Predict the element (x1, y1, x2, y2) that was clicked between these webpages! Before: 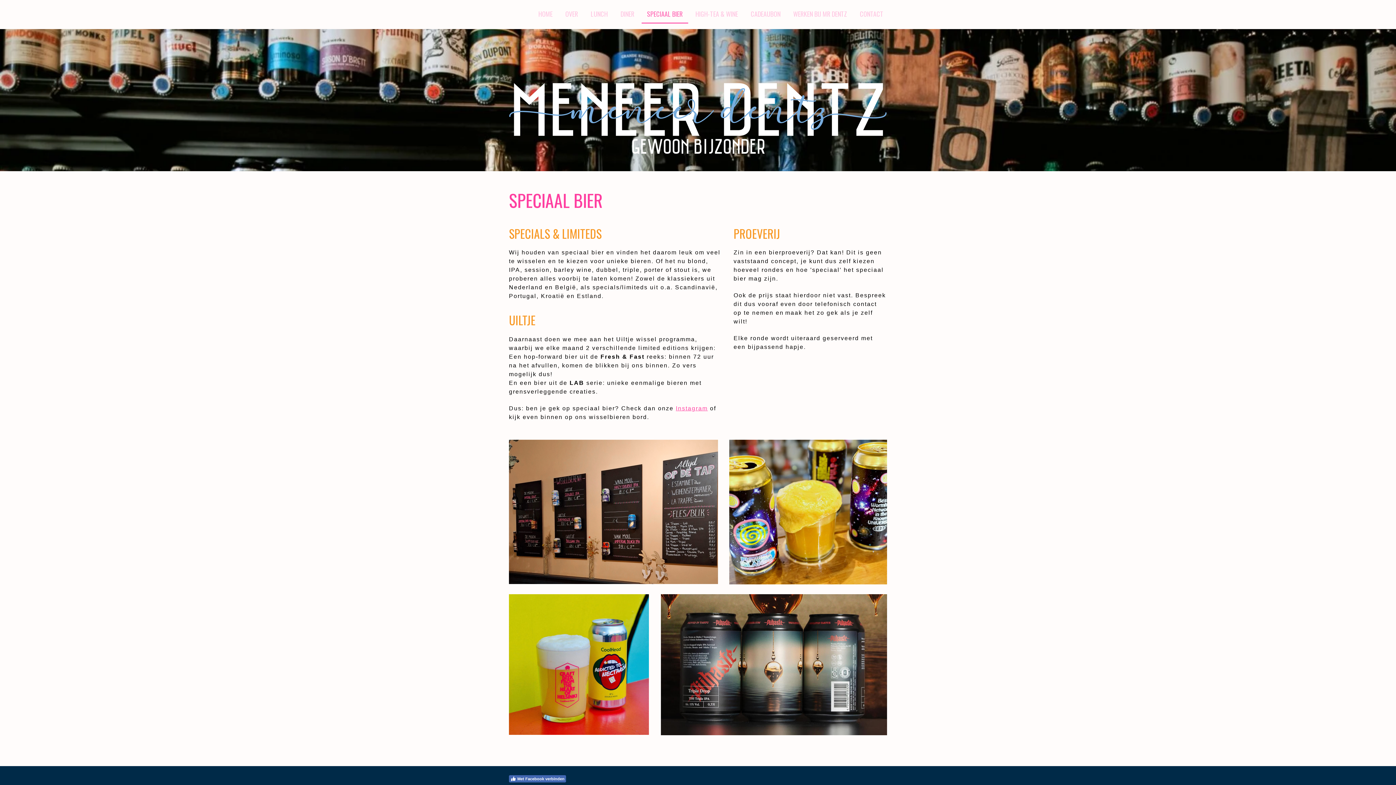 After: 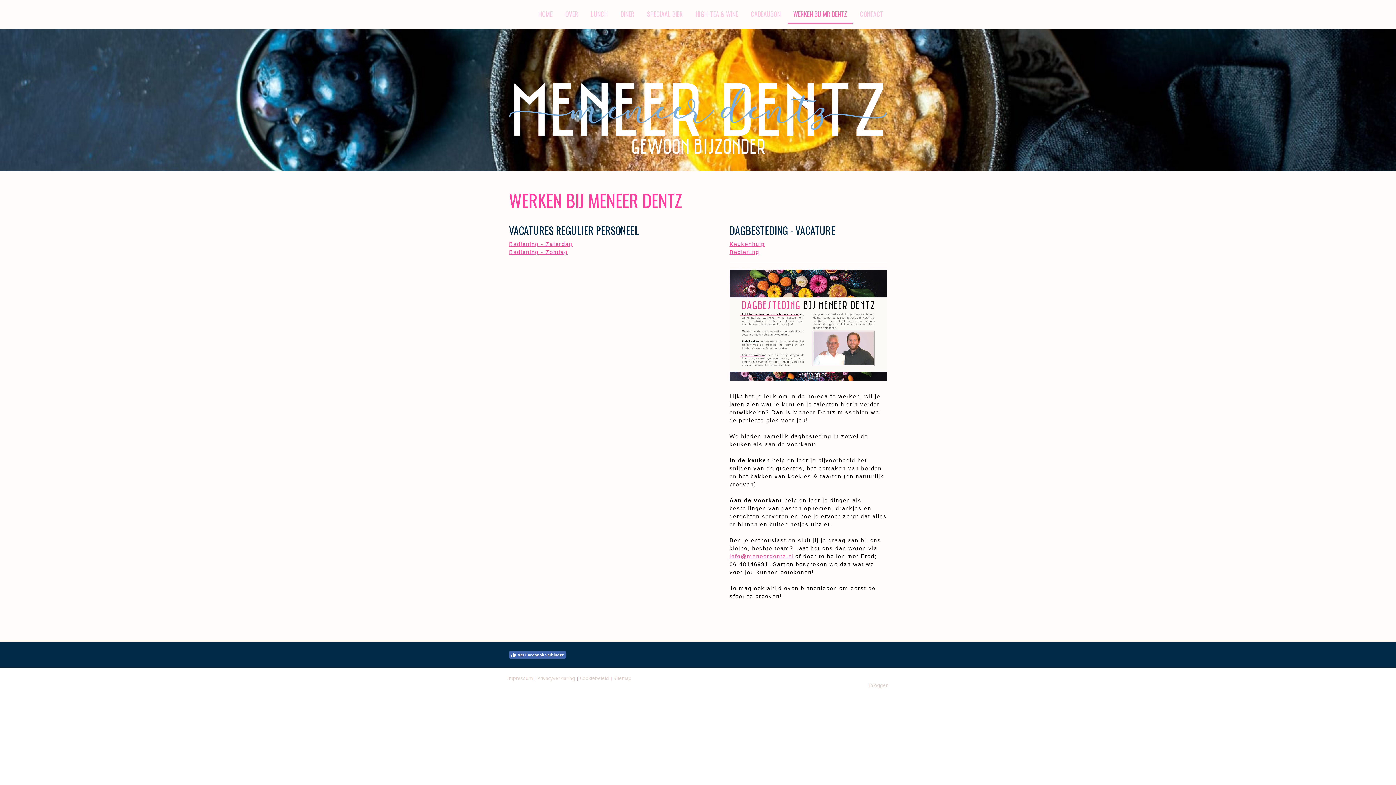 Action: bbox: (788, 5, 852, 23) label: WERKEN BIJ MR DENTZ